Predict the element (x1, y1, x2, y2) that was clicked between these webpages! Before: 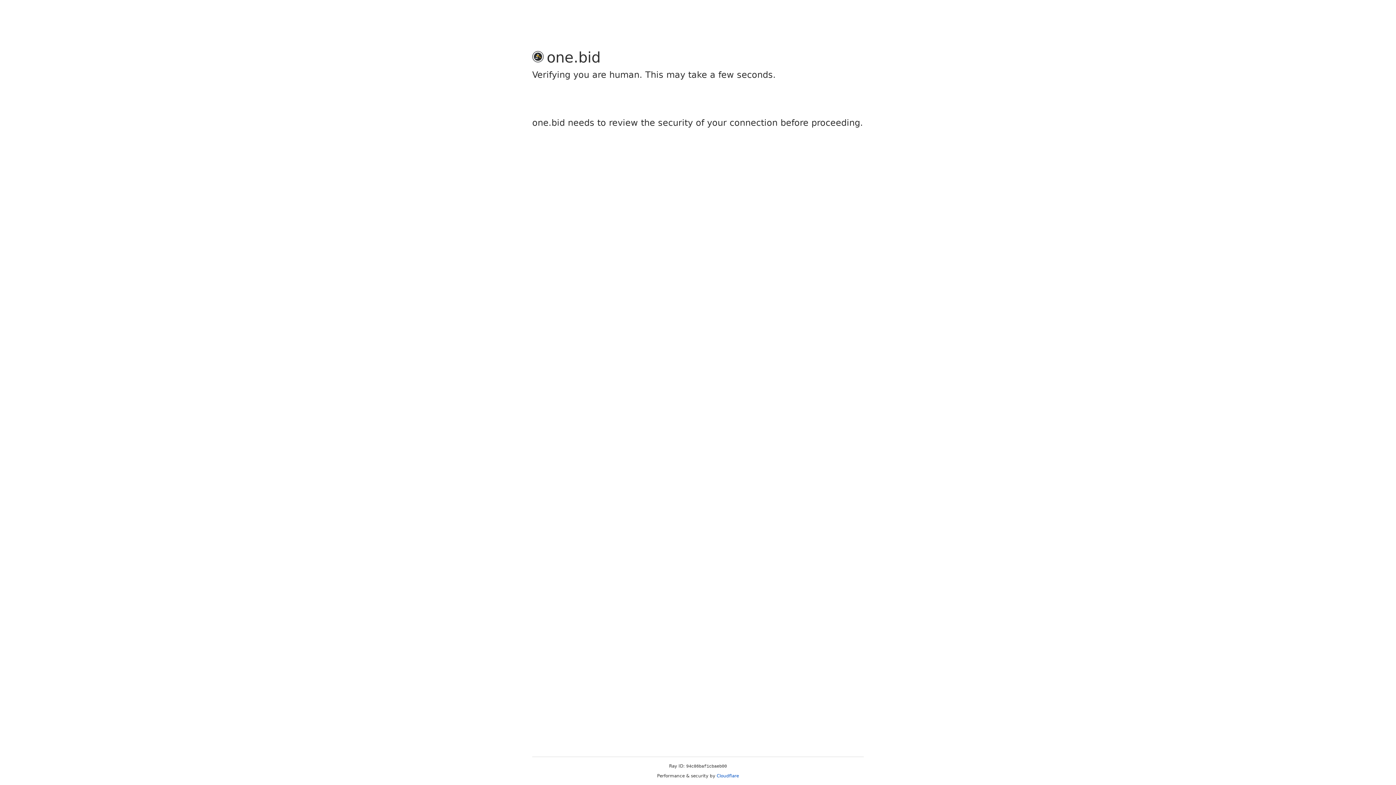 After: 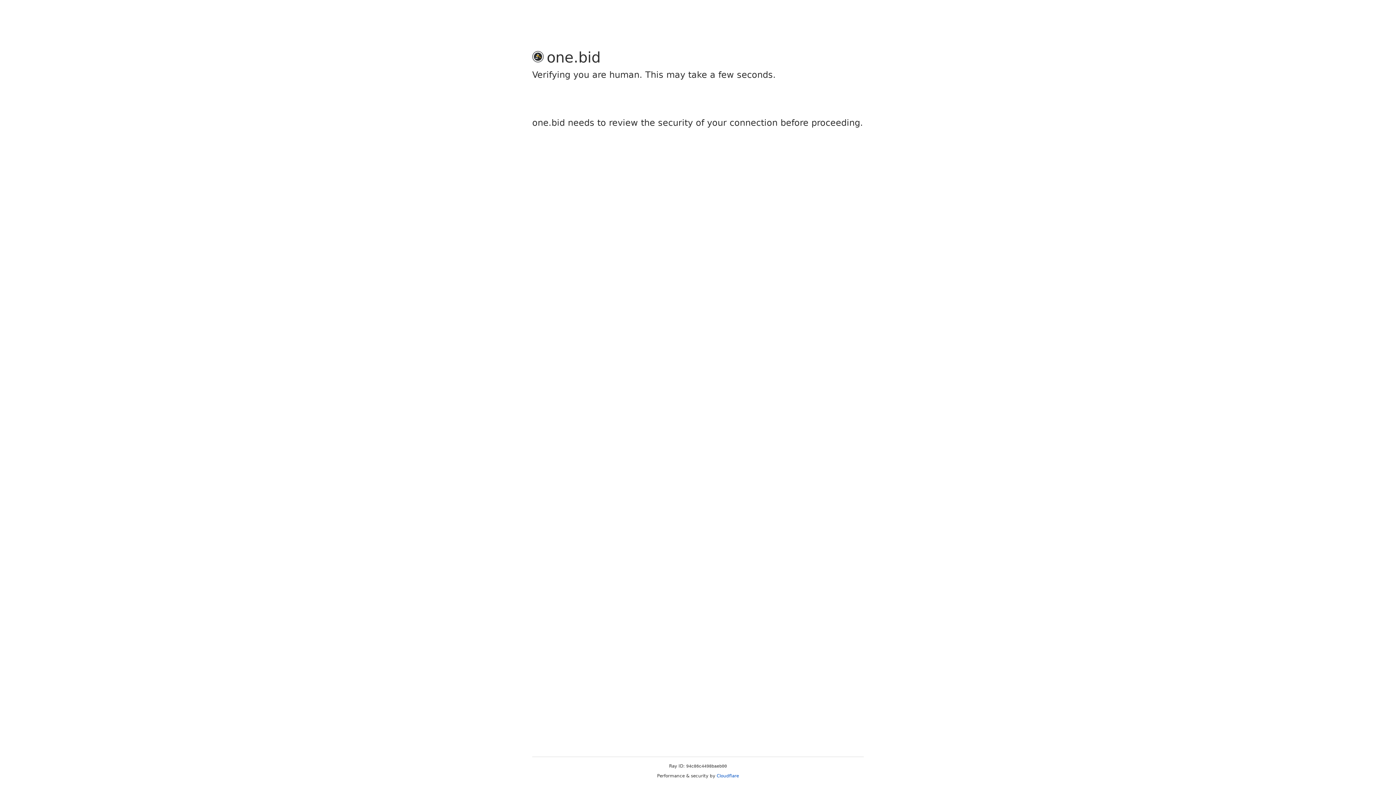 Action: label: Cloudflare bbox: (716, 773, 739, 778)